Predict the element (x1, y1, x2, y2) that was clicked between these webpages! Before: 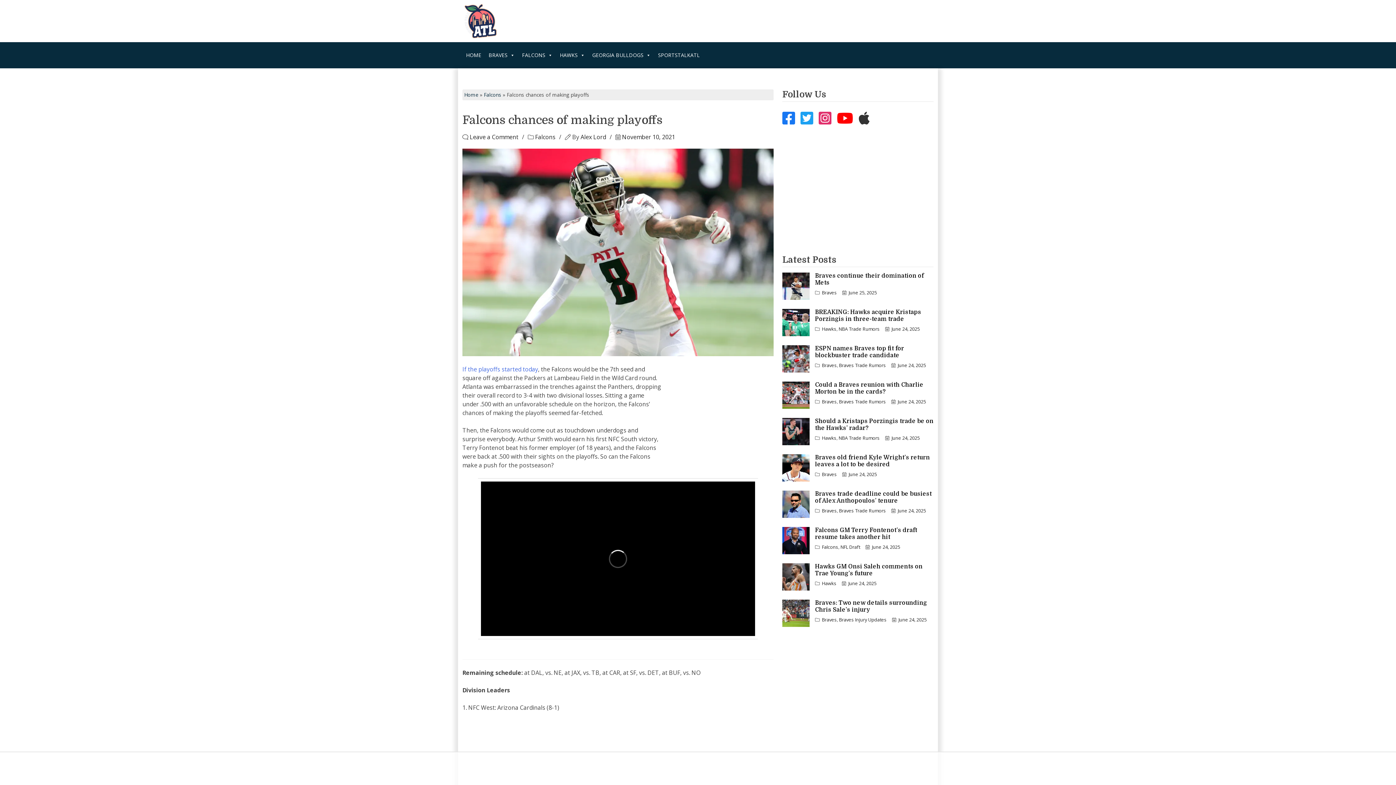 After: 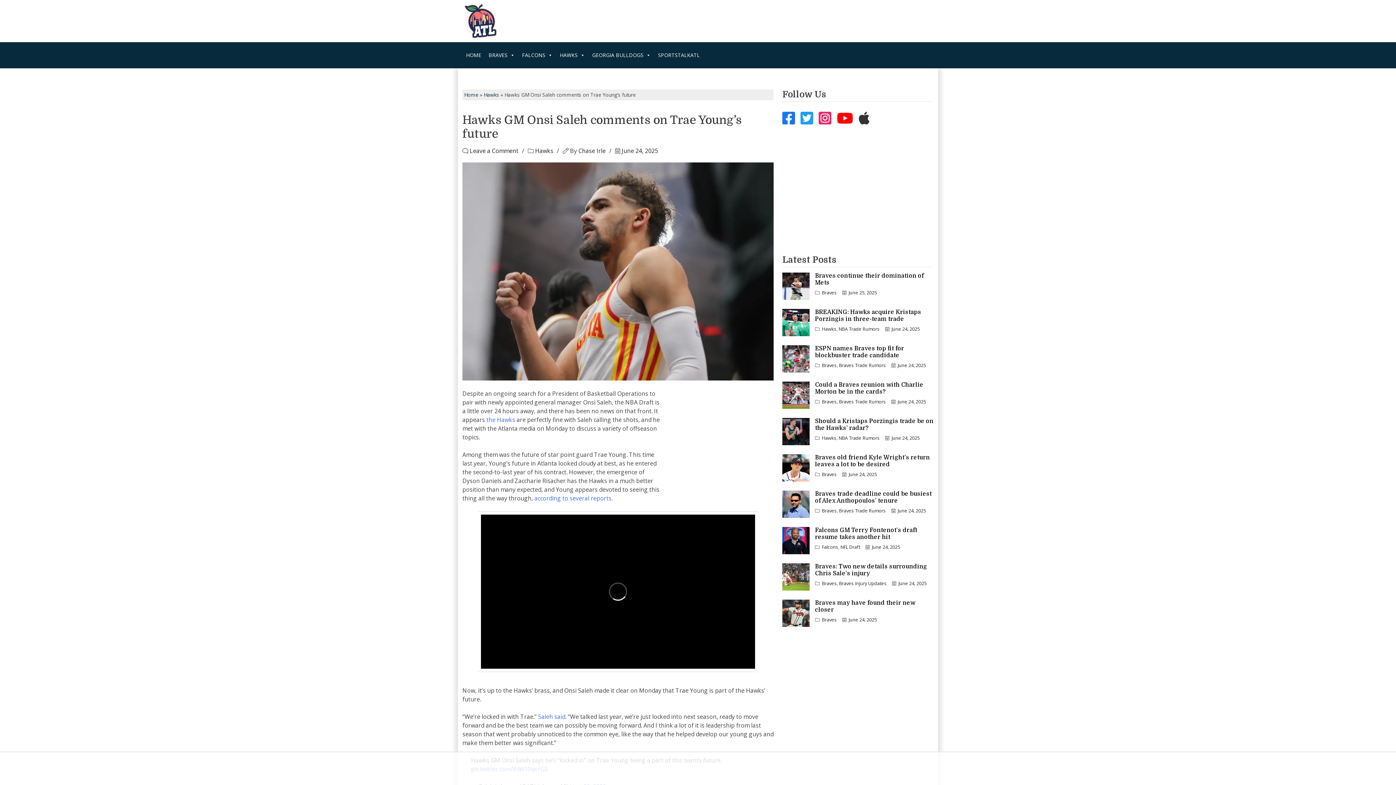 Action: bbox: (782, 563, 809, 590)